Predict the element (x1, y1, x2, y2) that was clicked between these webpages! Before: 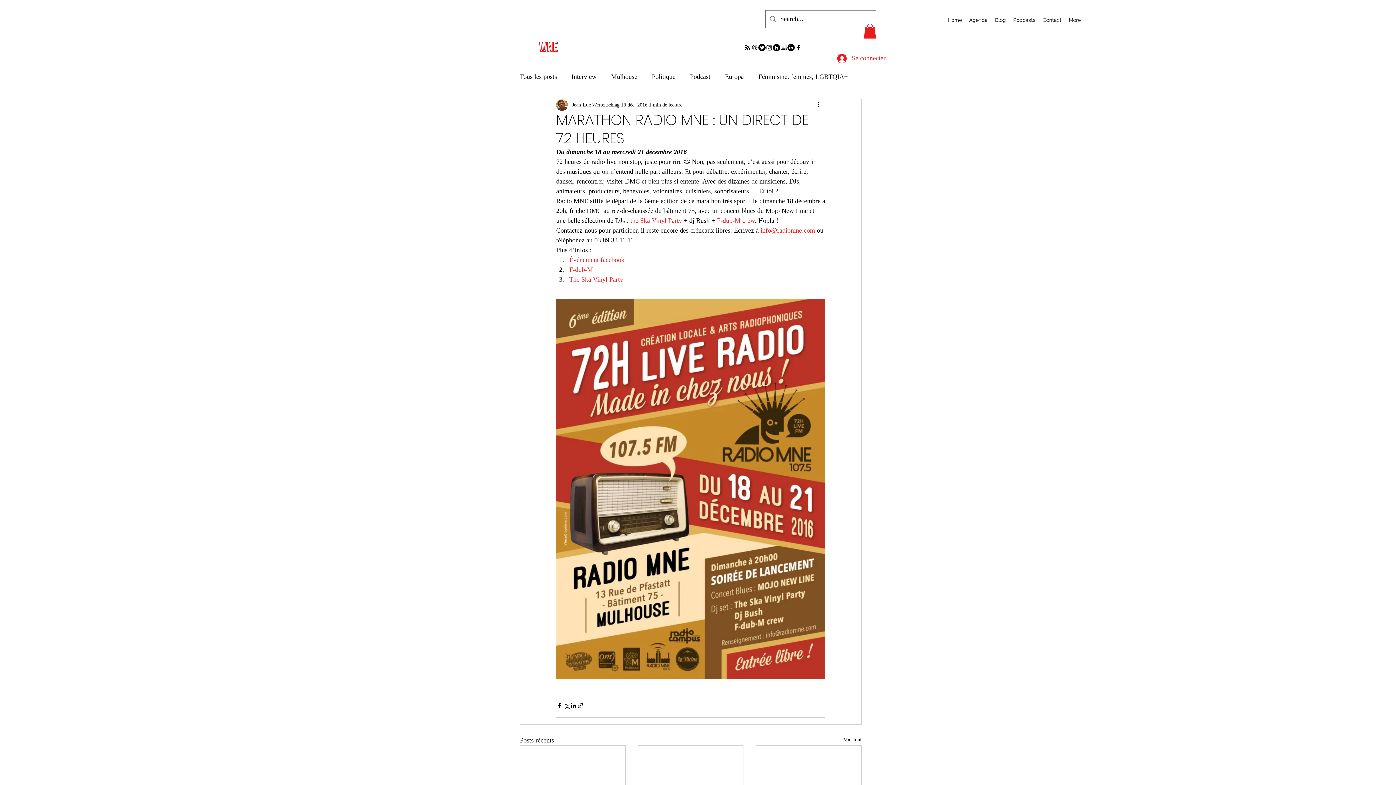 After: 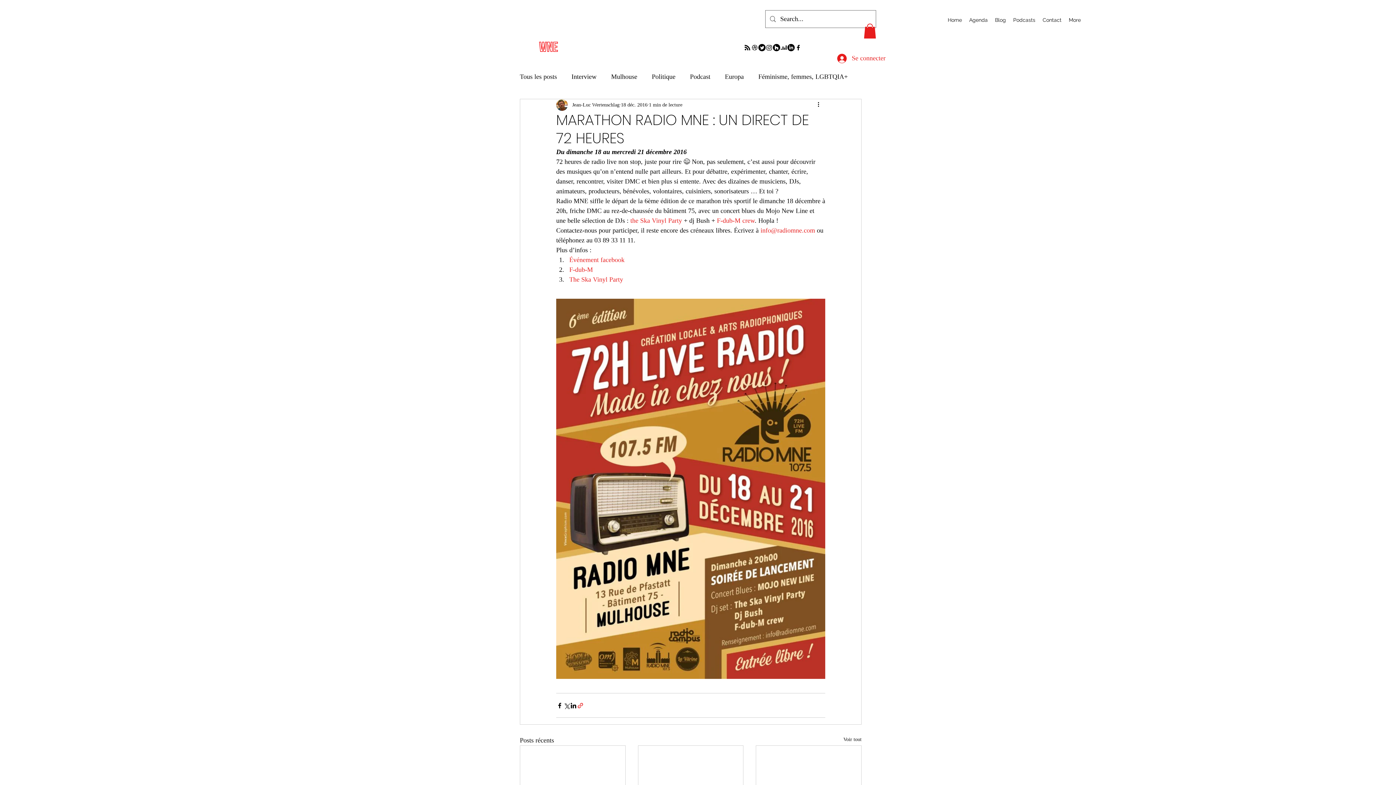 Action: label: Partager via le lien bbox: (577, 702, 584, 709)